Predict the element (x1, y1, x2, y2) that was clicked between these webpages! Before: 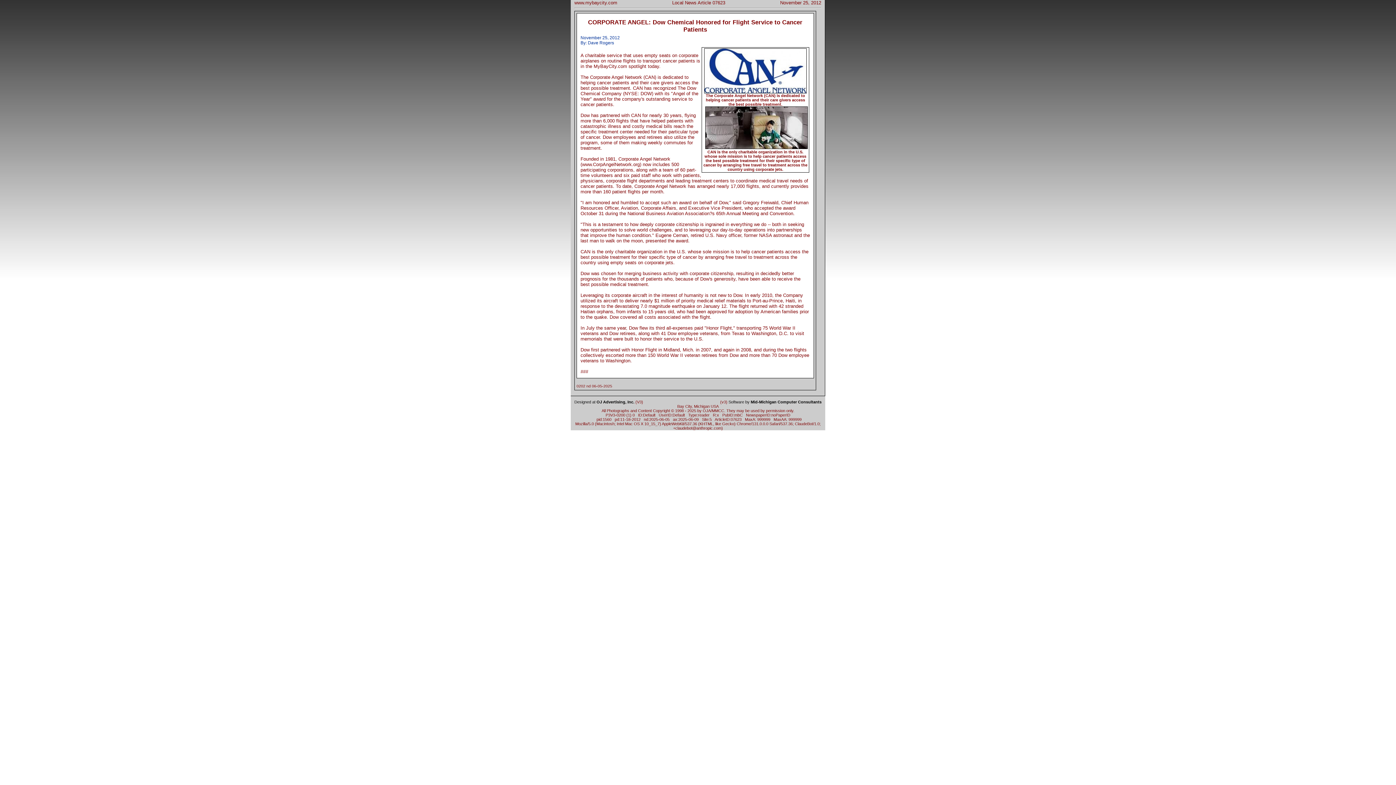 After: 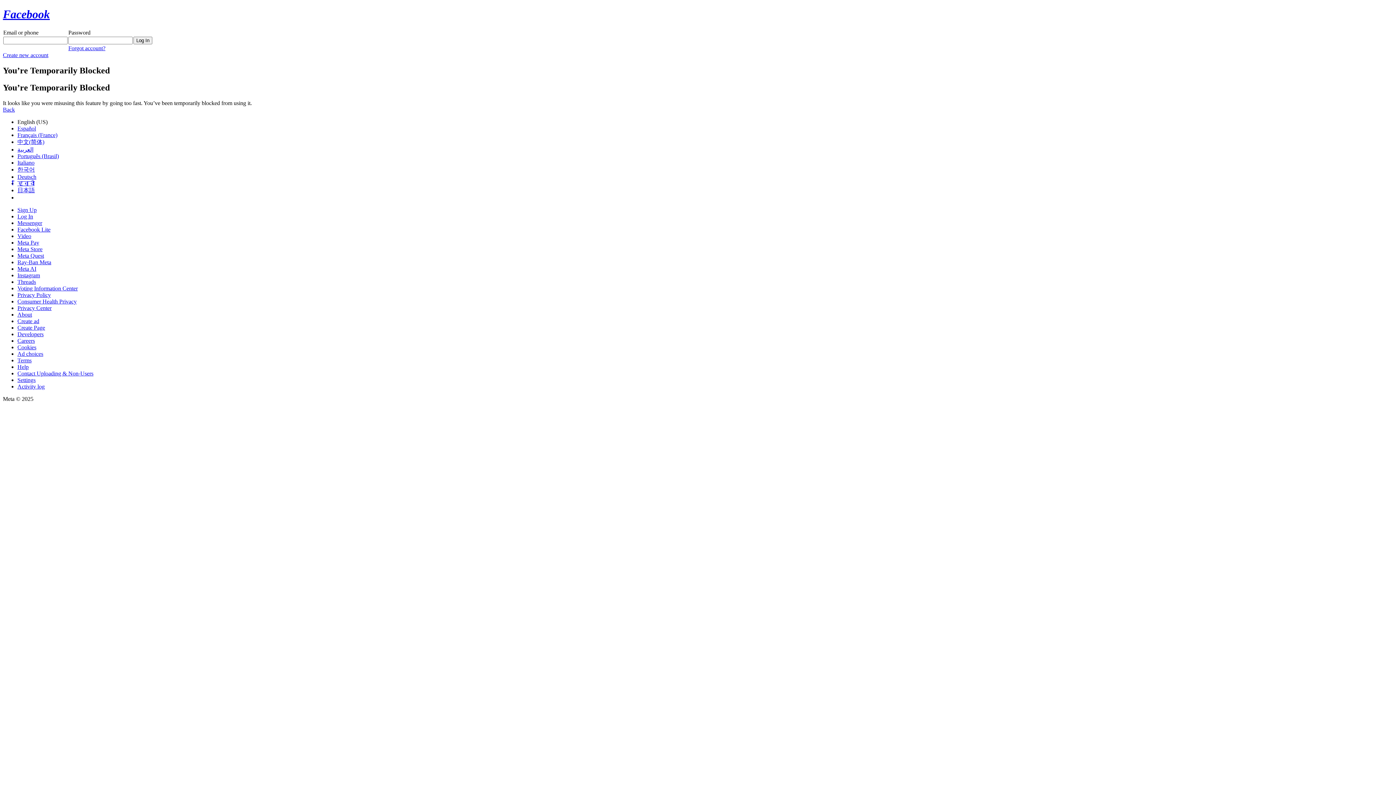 Action: label: Designed at OJ Advertising, Inc. bbox: (574, 399, 634, 404)